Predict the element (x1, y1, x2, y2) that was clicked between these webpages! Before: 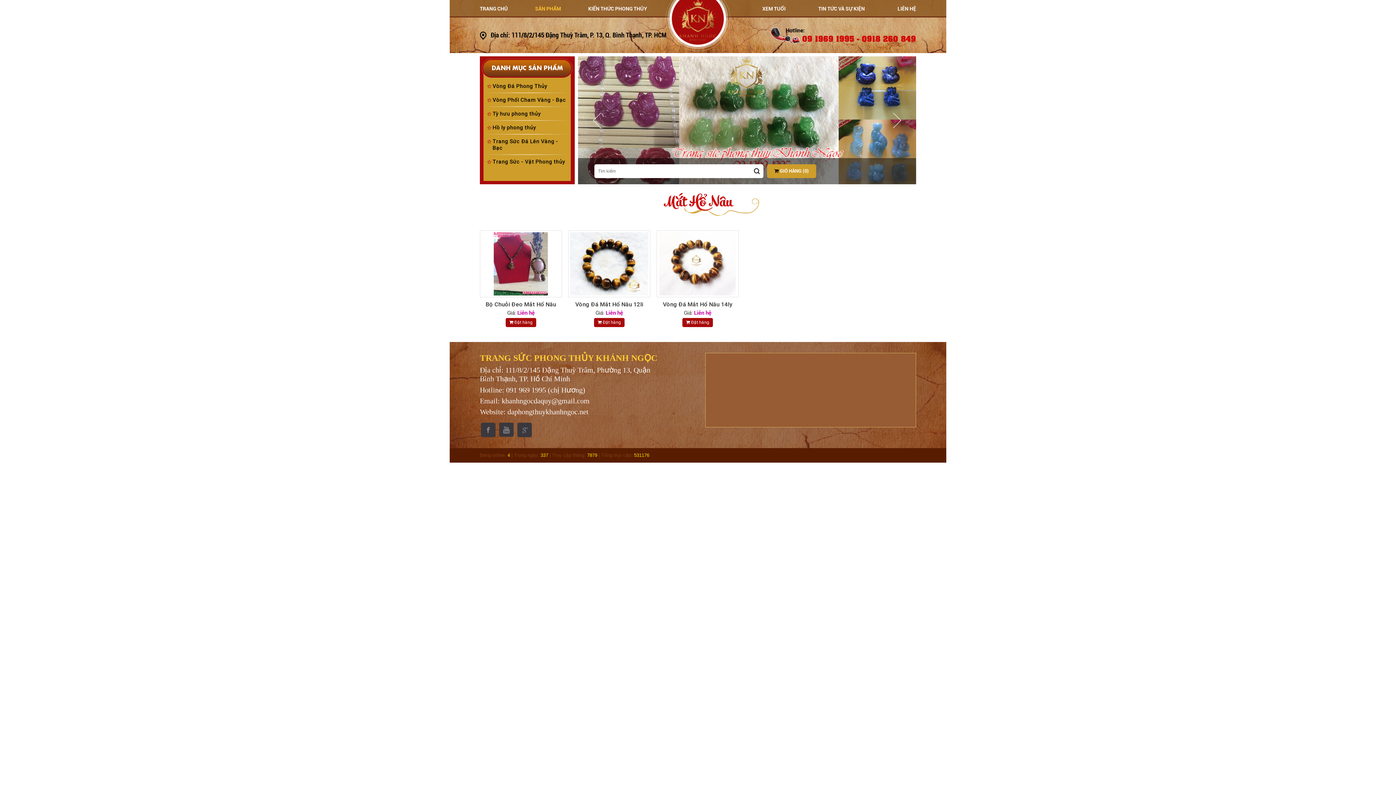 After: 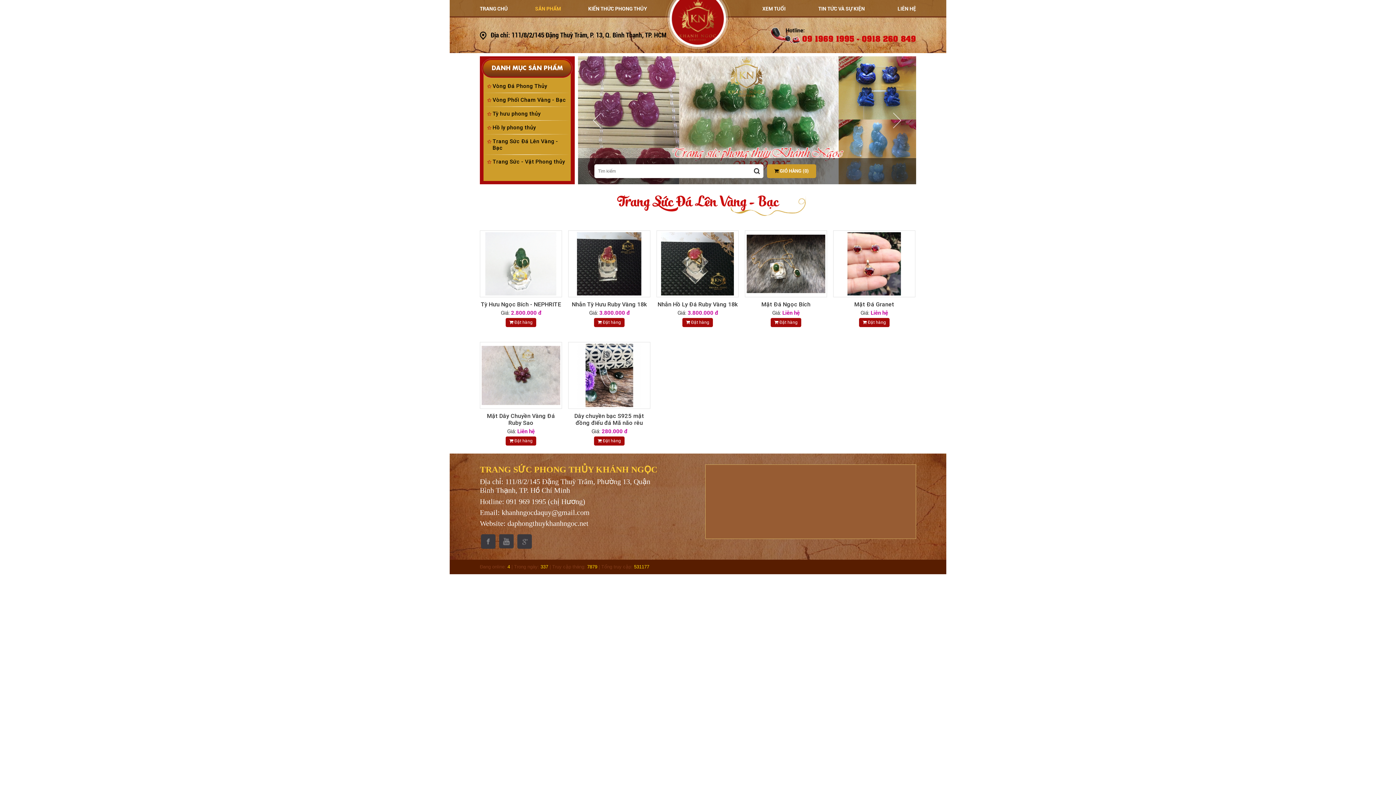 Action: label: Trang Sức Đá Lên Vàng - Bạc bbox: (483, 134, 570, 154)